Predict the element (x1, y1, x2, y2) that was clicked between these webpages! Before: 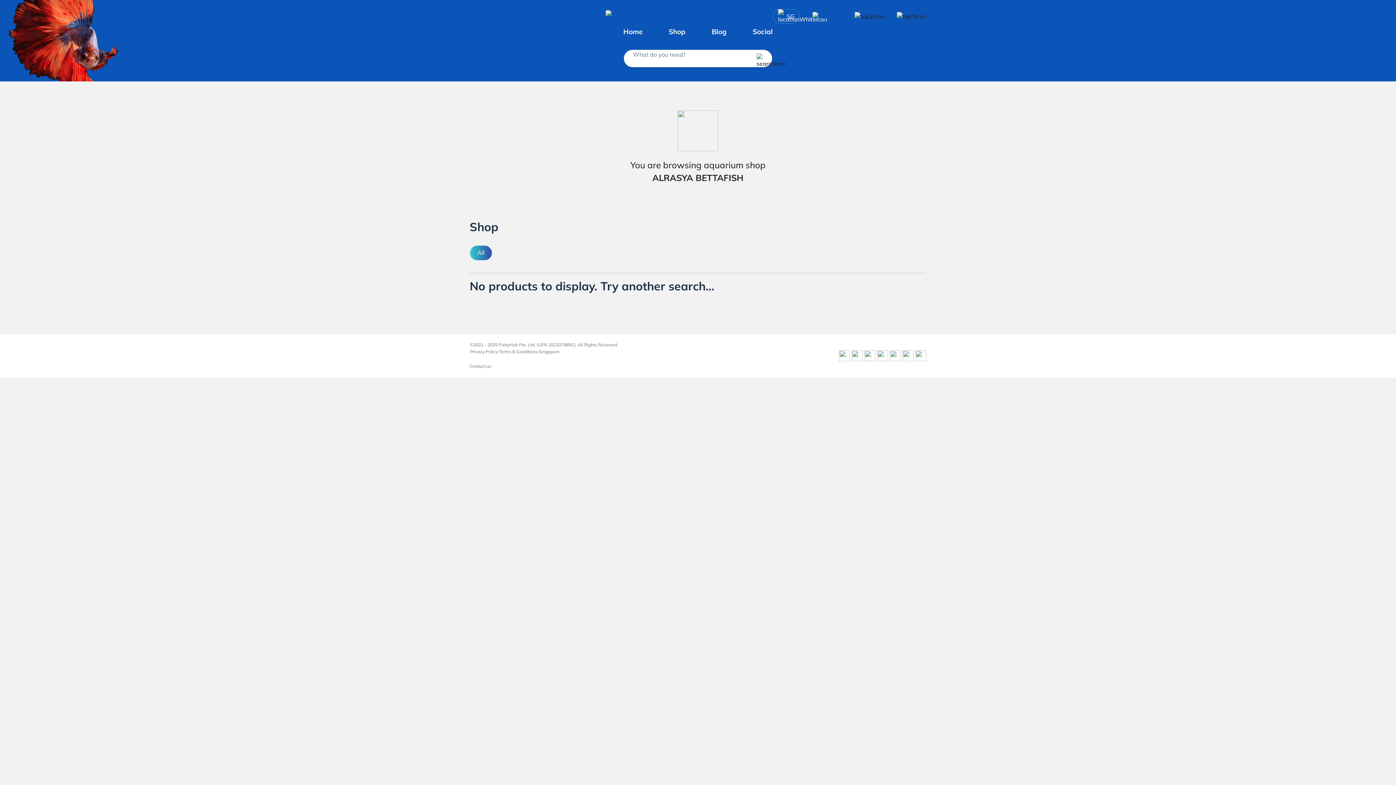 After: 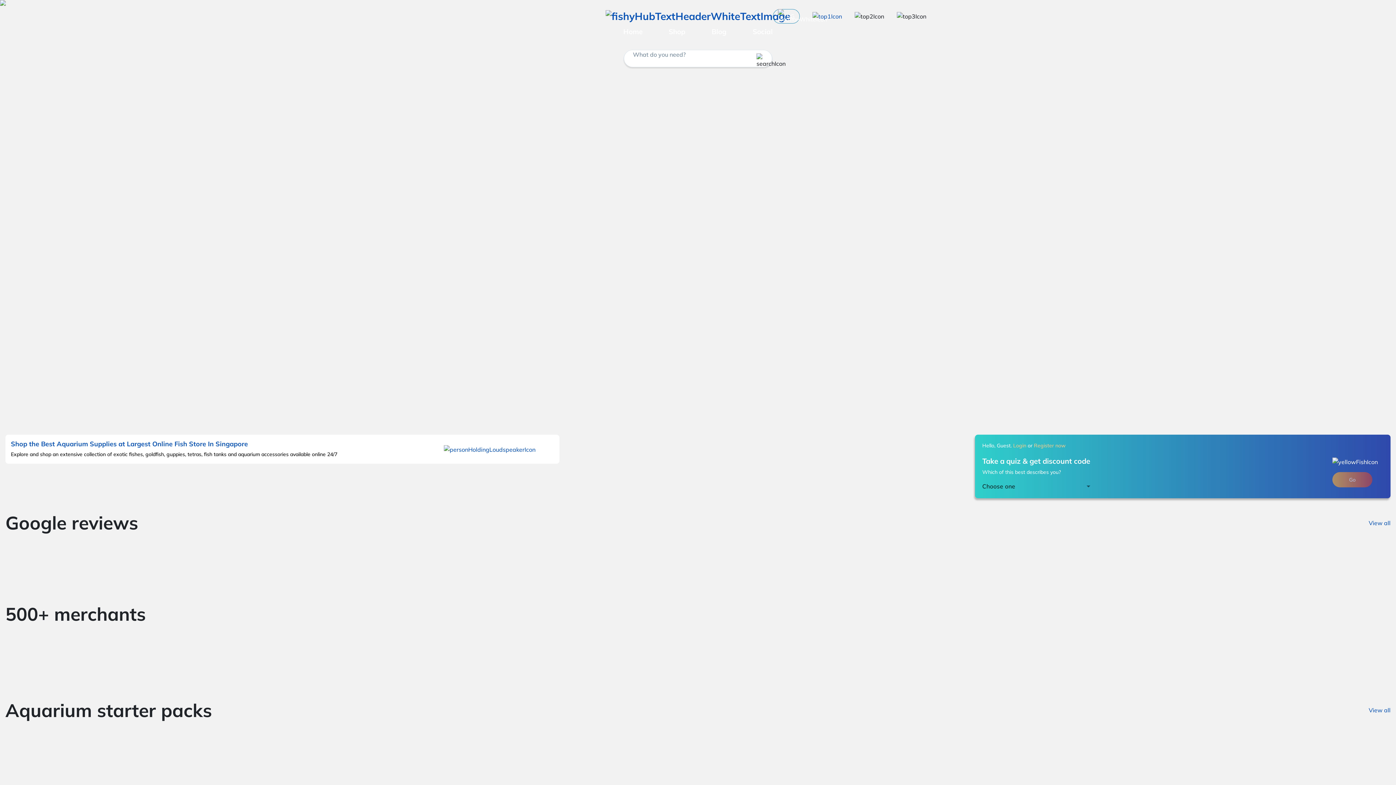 Action: label: Home bbox: (617, 24, 648, 38)